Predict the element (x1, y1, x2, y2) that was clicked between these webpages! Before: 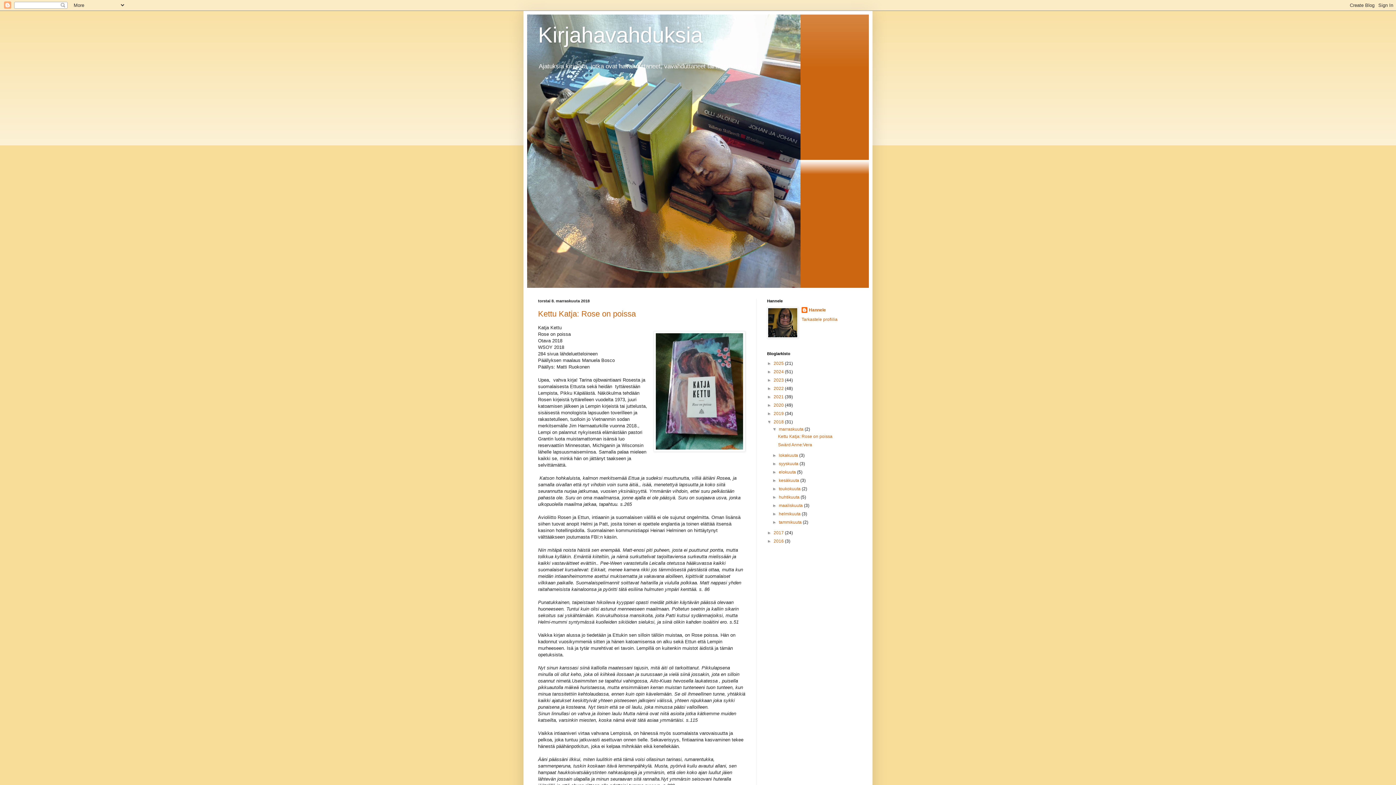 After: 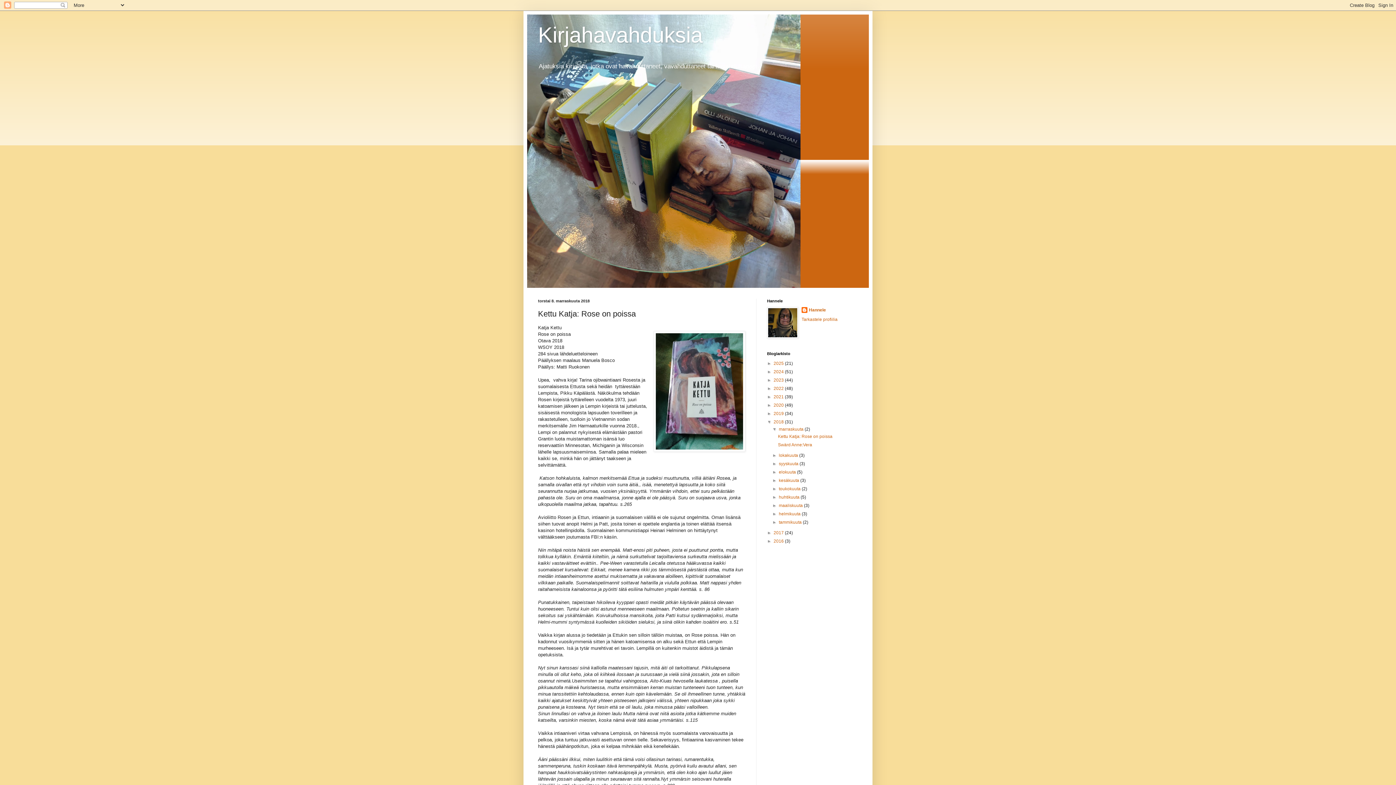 Action: label: Kettu Katja: Rose on poissa bbox: (778, 434, 832, 439)